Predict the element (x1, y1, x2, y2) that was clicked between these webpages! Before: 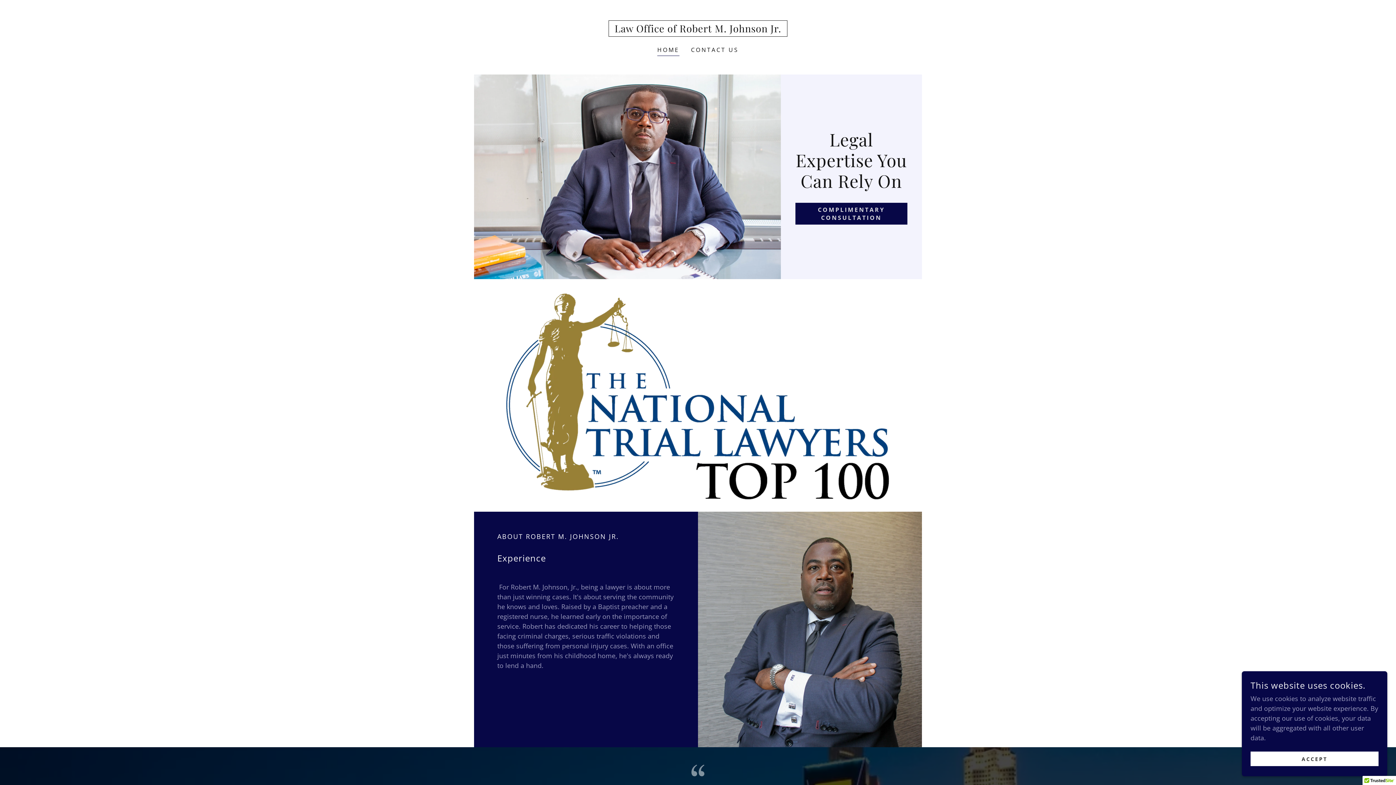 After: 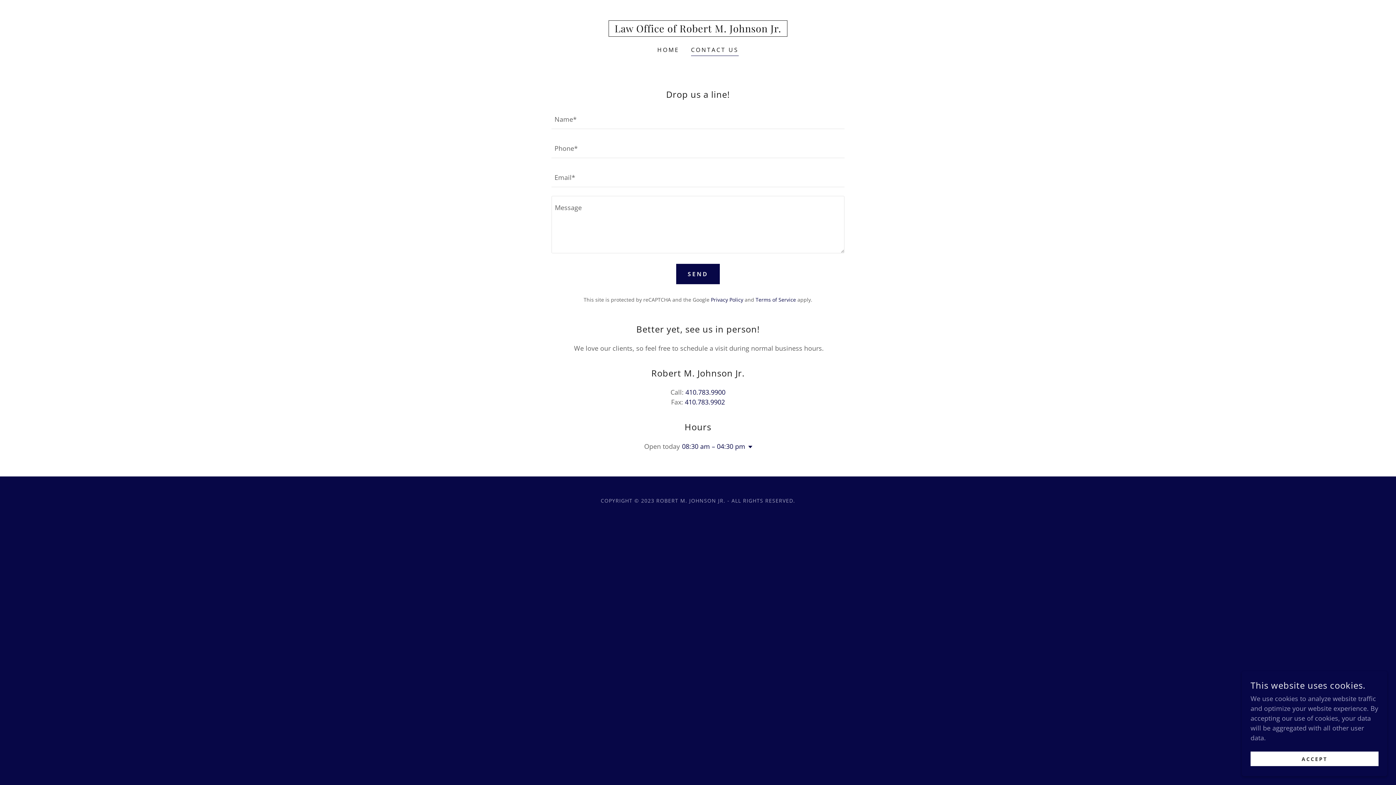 Action: label: CONTACT US bbox: (688, 43, 741, 56)